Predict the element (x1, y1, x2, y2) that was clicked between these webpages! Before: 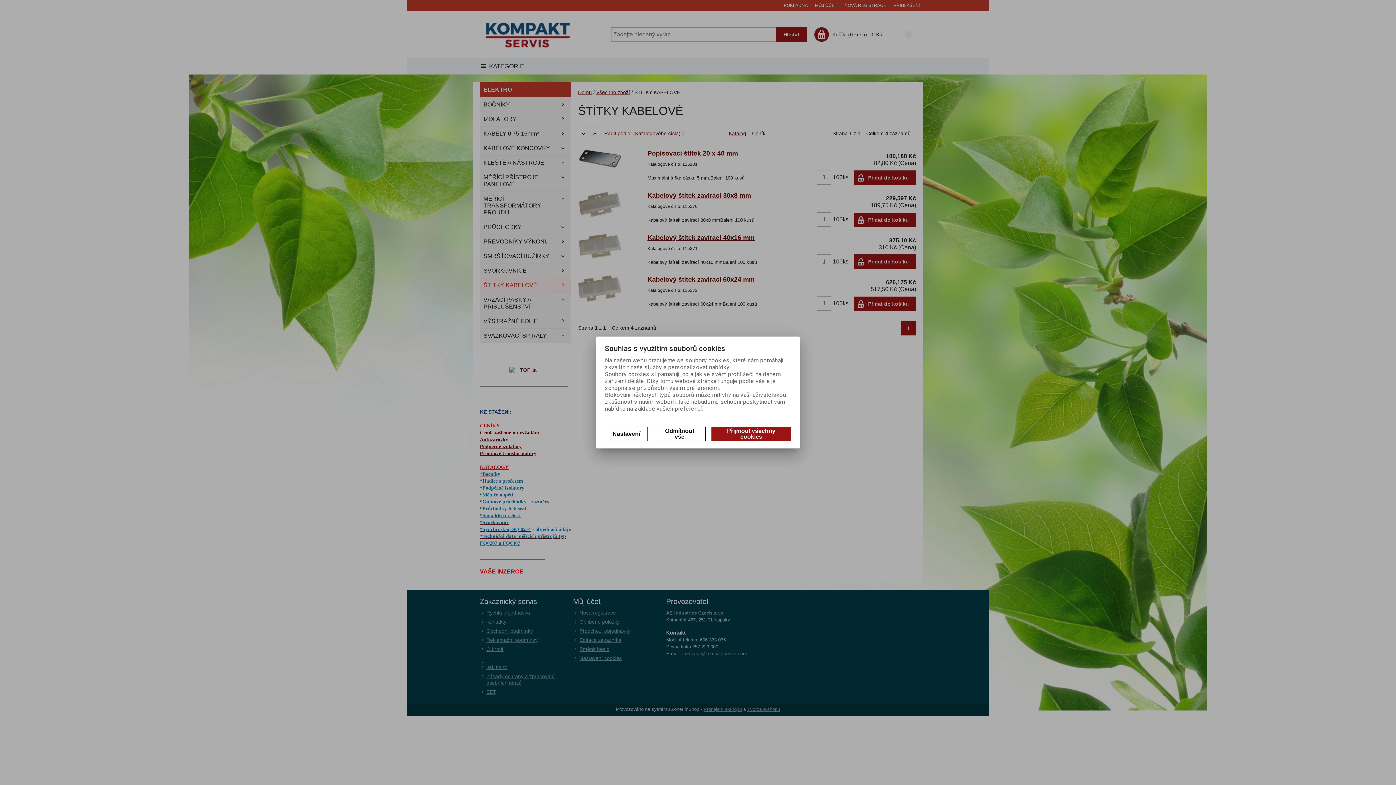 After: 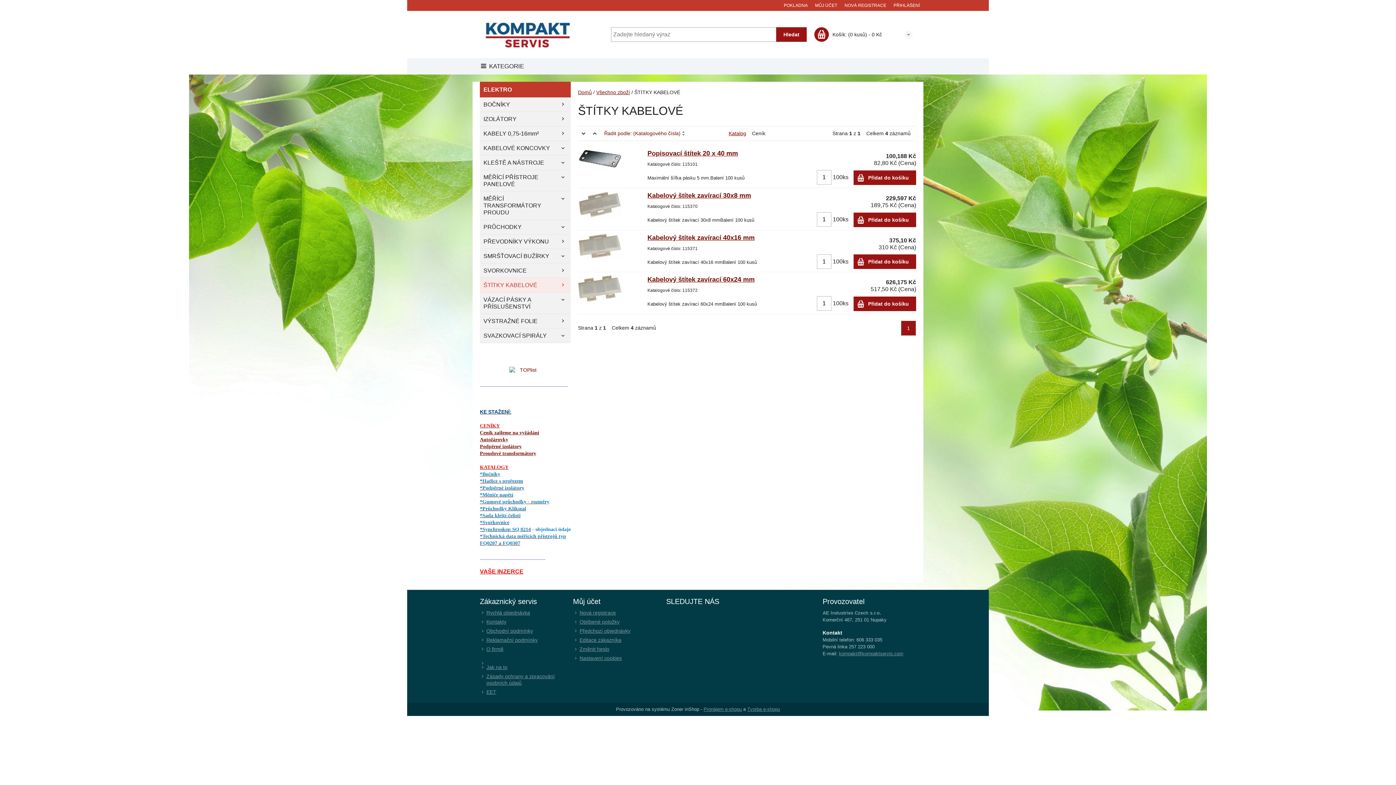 Action: label: Přijmout všechny cookies bbox: (711, 426, 791, 441)